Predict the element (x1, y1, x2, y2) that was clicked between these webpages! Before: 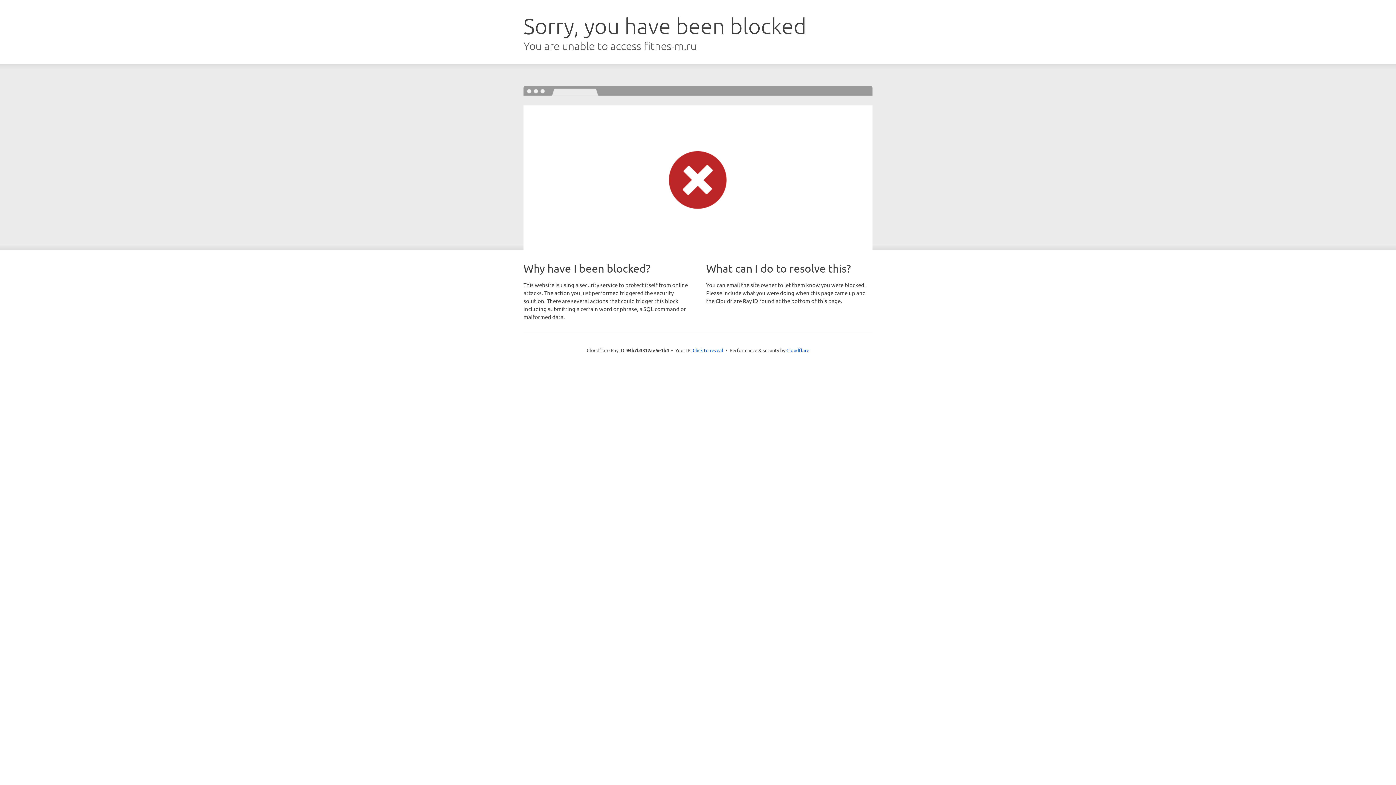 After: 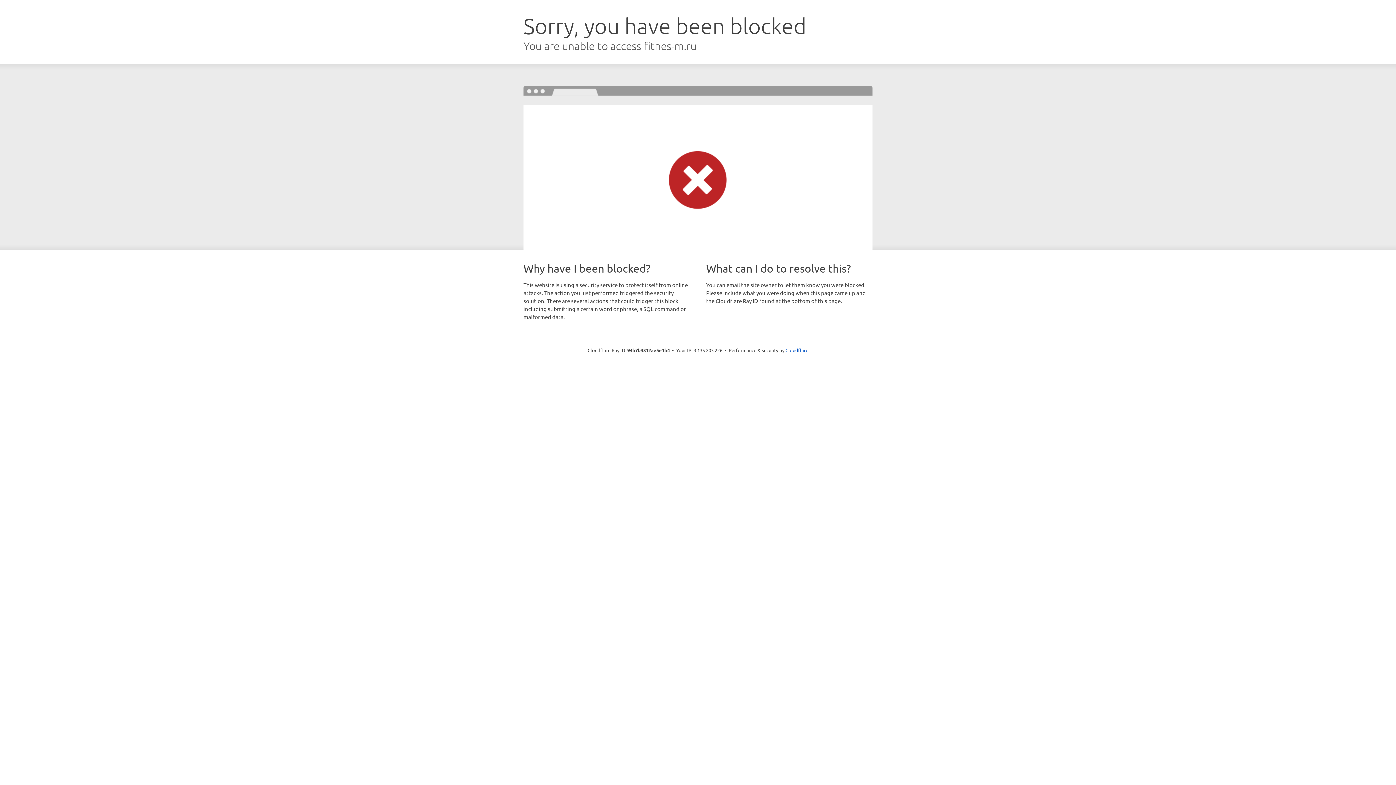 Action: bbox: (692, 346, 723, 353) label: Click to reveal